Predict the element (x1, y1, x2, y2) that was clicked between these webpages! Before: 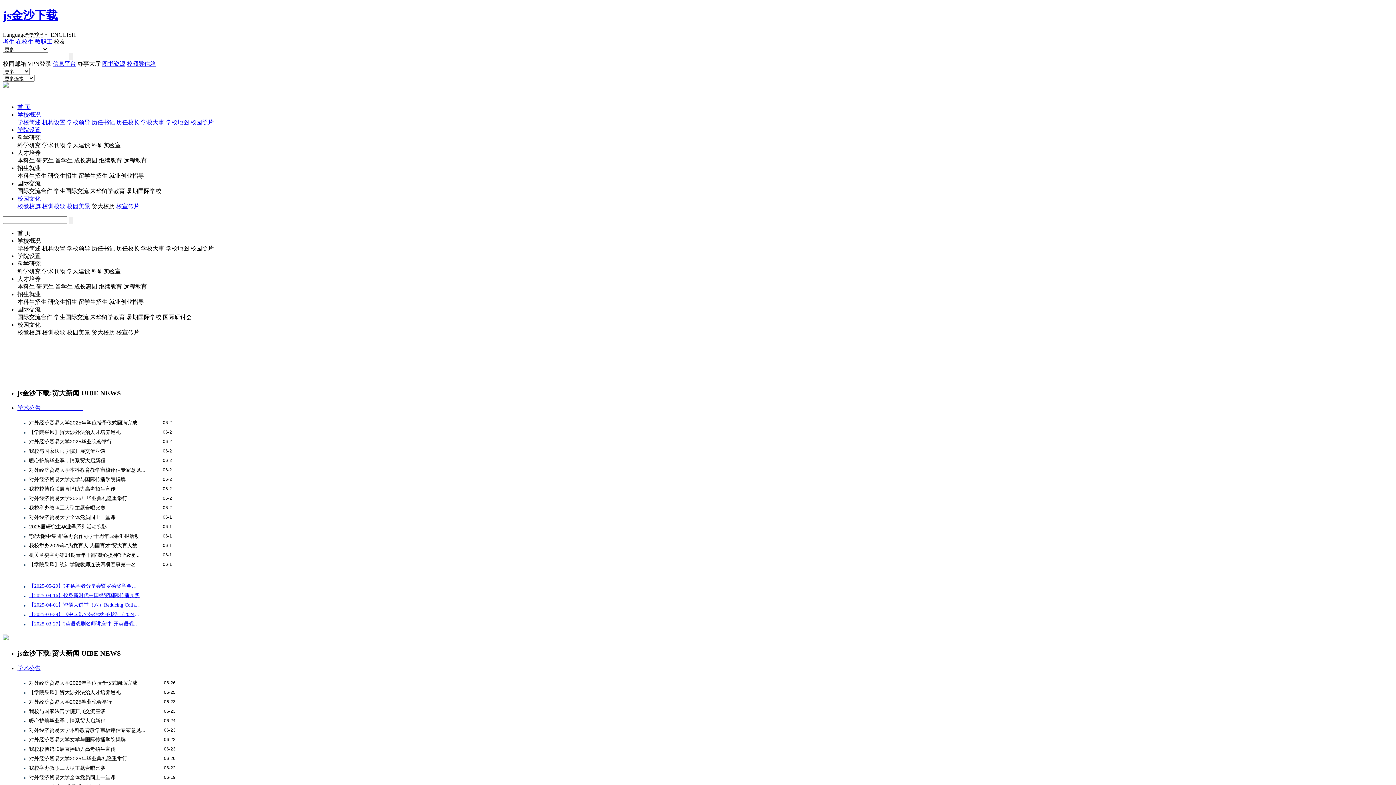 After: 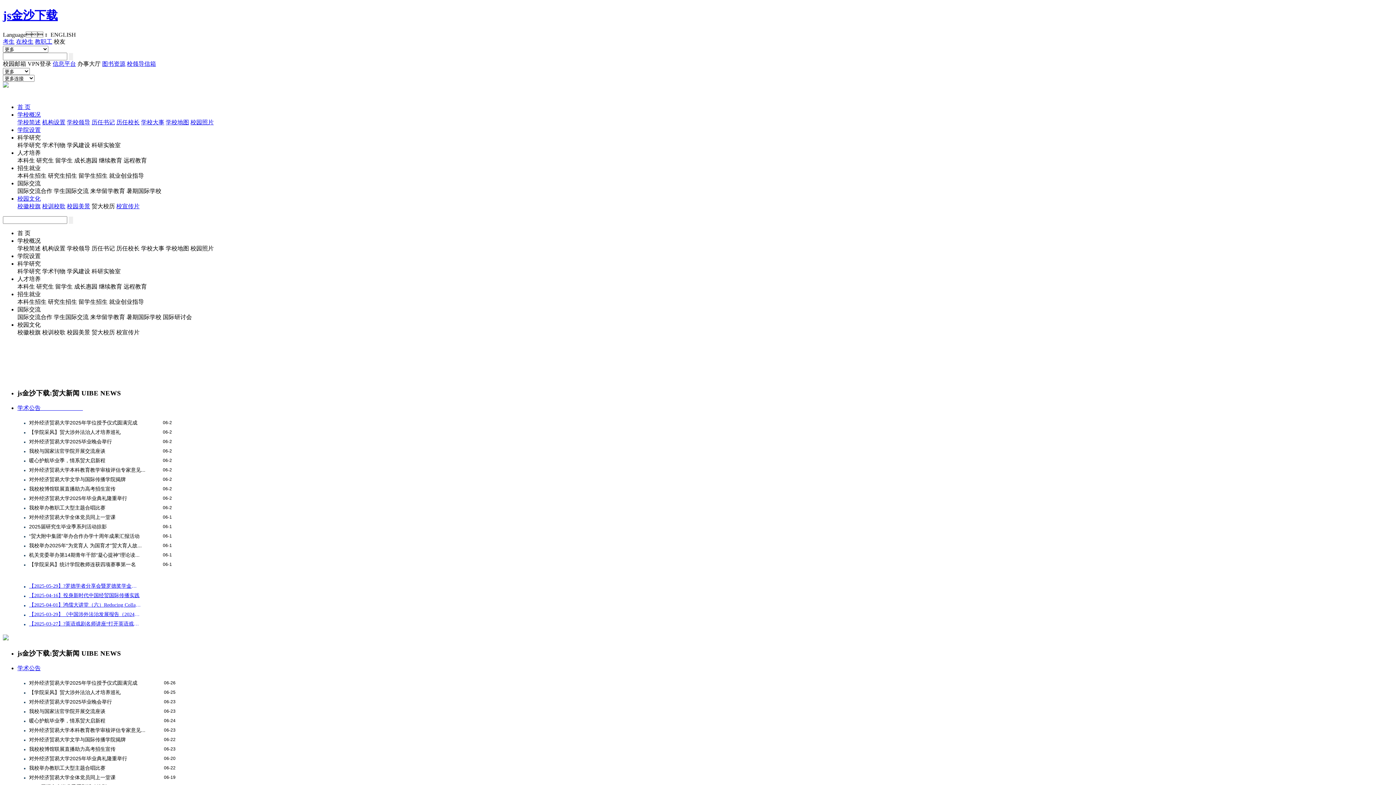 Action: bbox: (16, 38, 33, 44) label: 在校生